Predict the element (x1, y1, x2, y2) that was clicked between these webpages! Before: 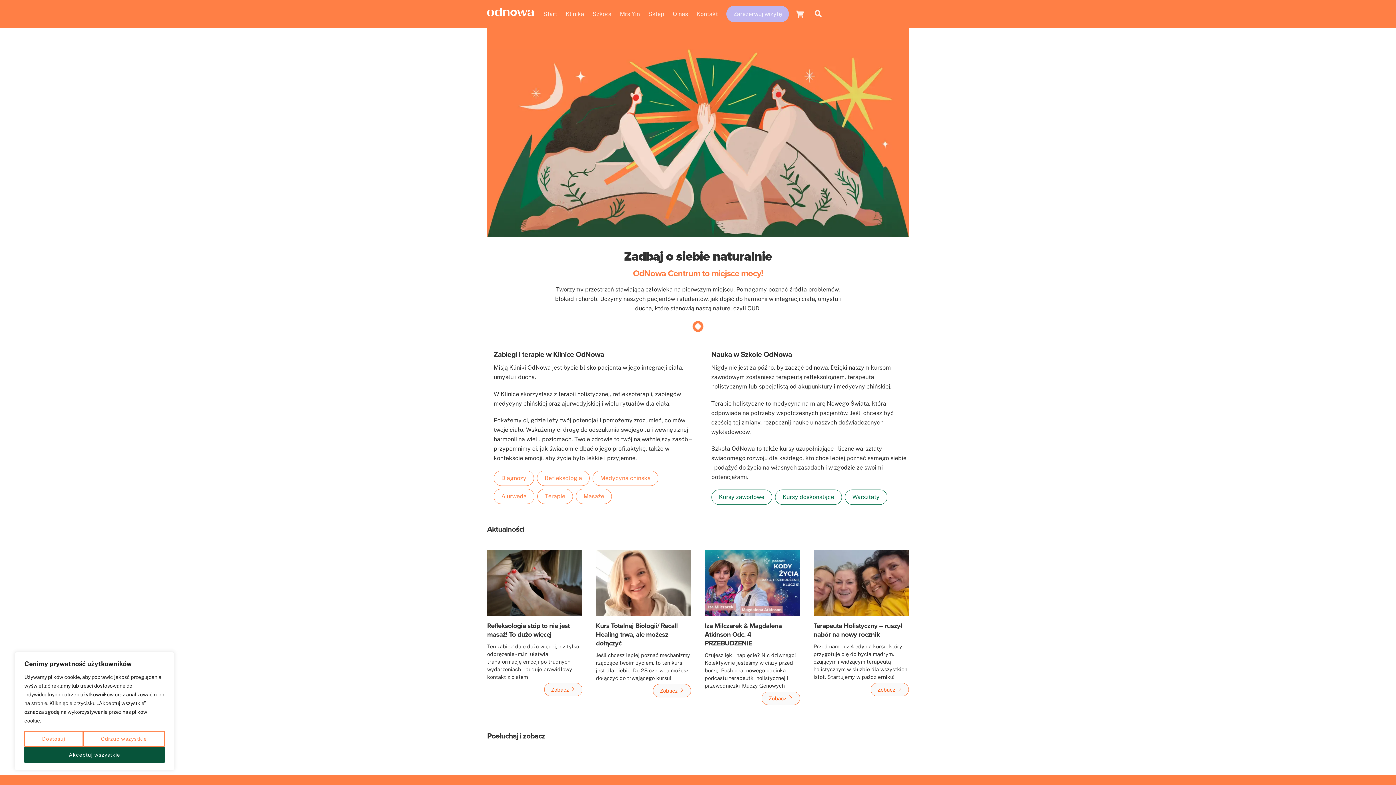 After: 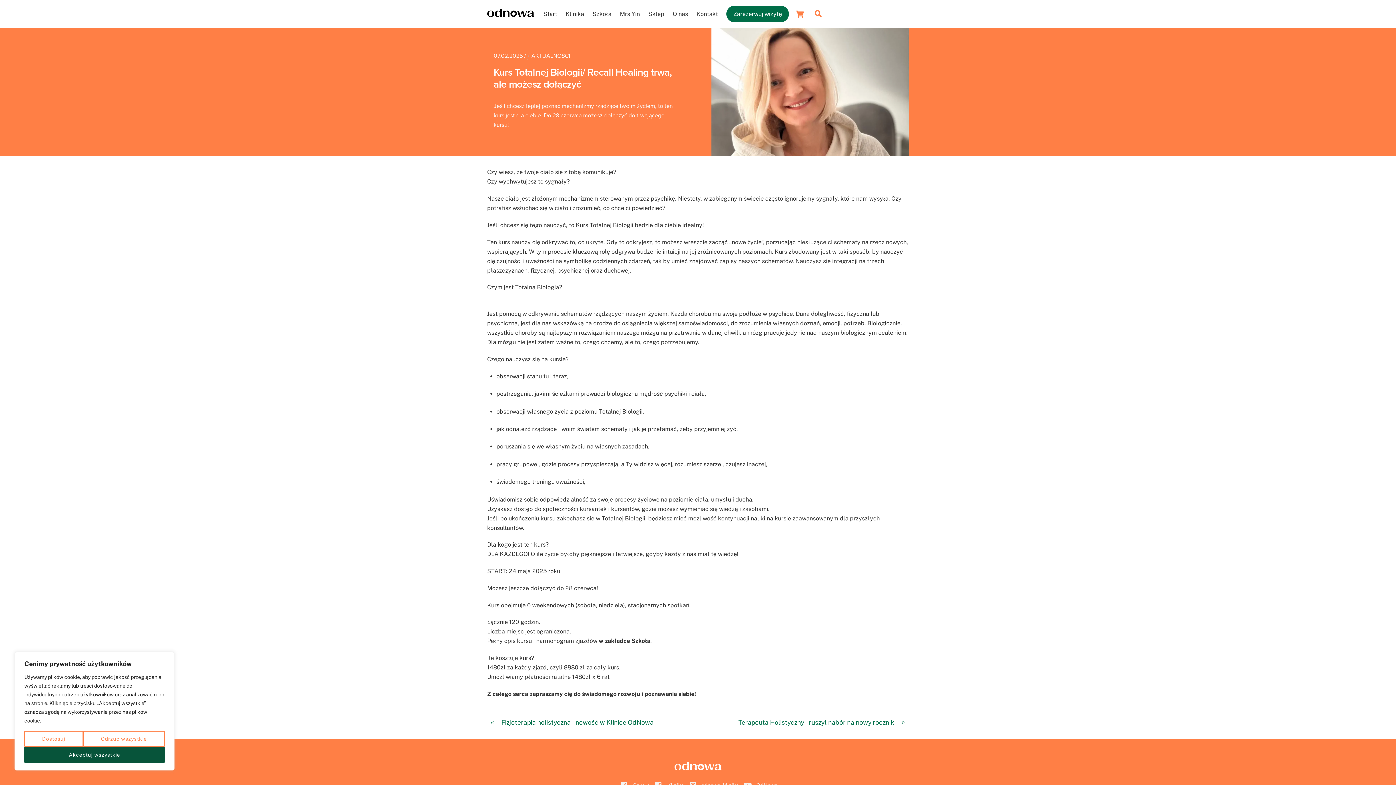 Action: bbox: (596, 550, 691, 556)